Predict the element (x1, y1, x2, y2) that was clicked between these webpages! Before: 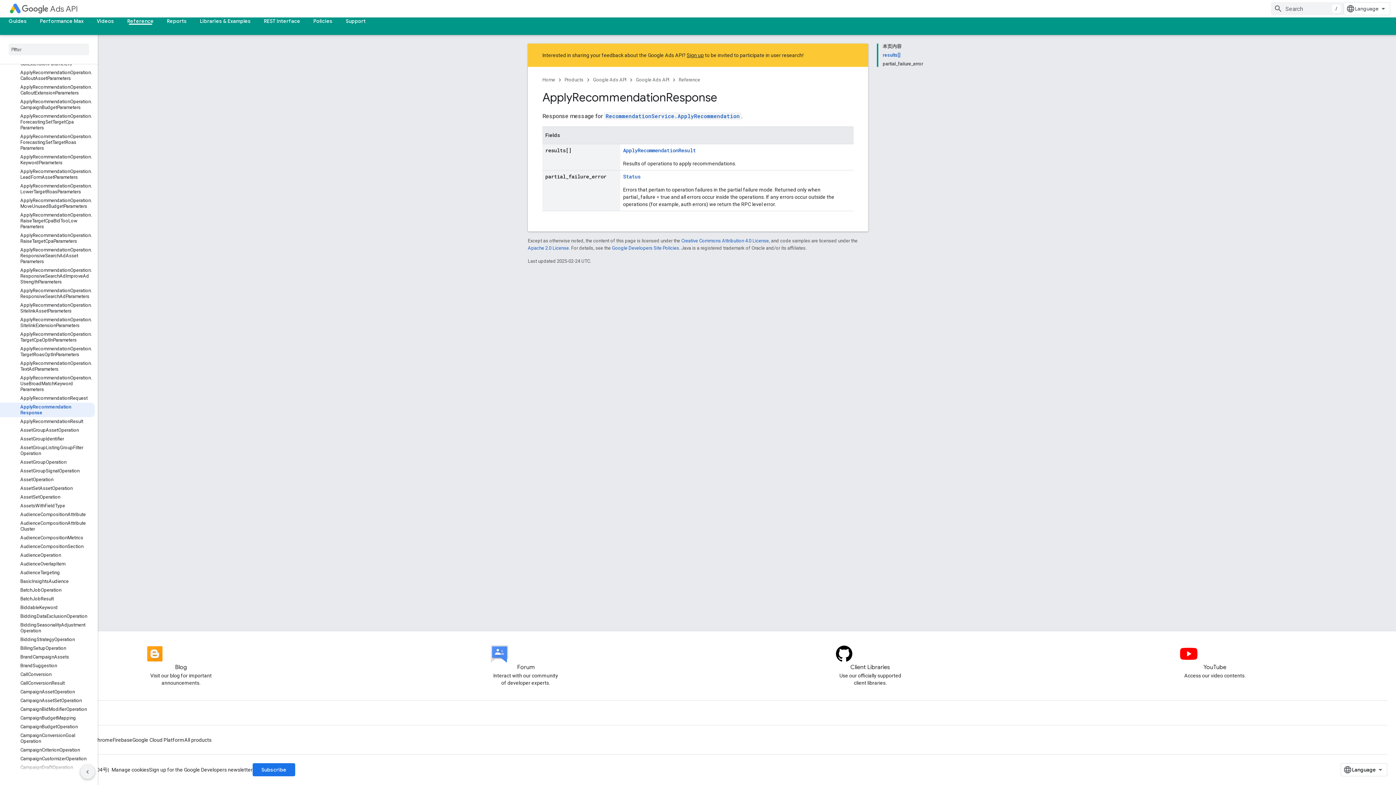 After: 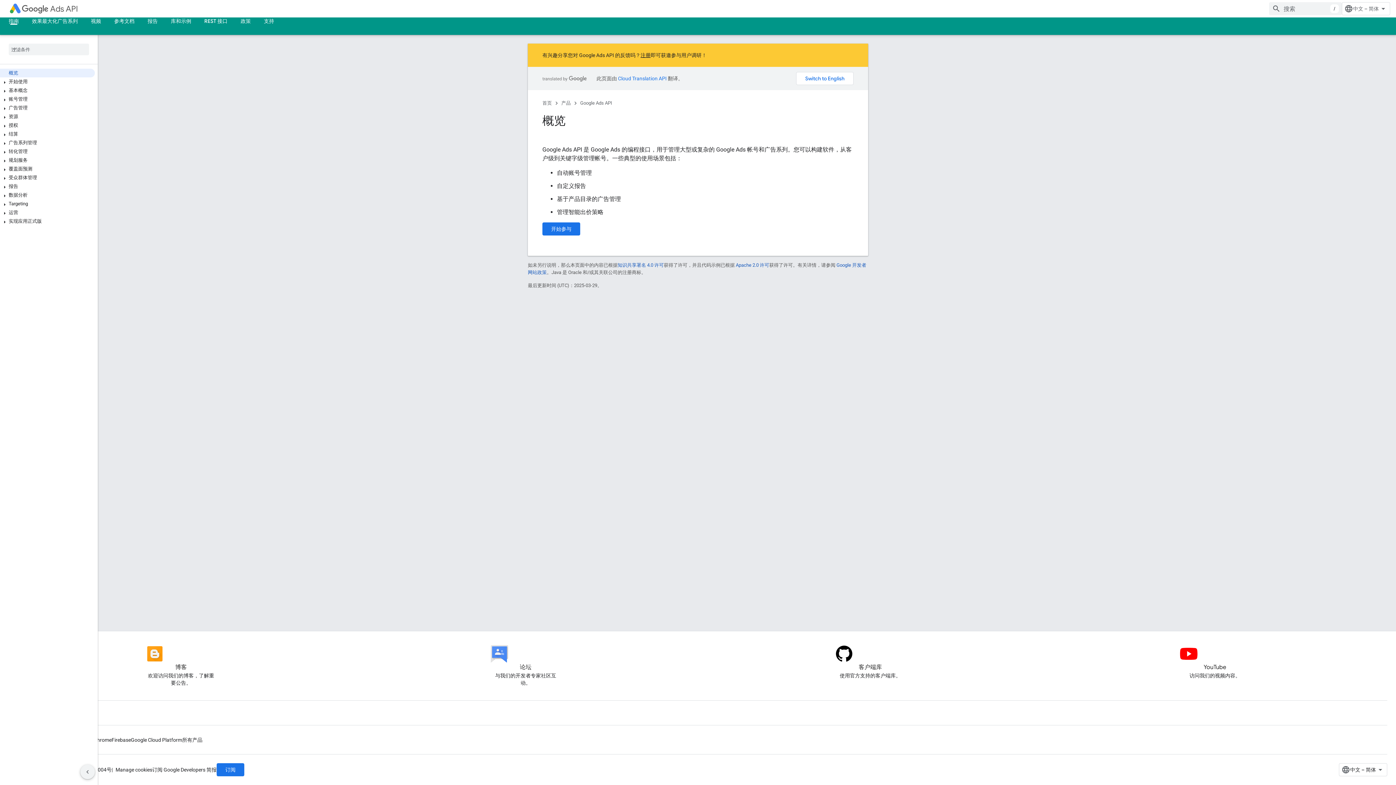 Action: bbox: (8, 2, 21, 15)